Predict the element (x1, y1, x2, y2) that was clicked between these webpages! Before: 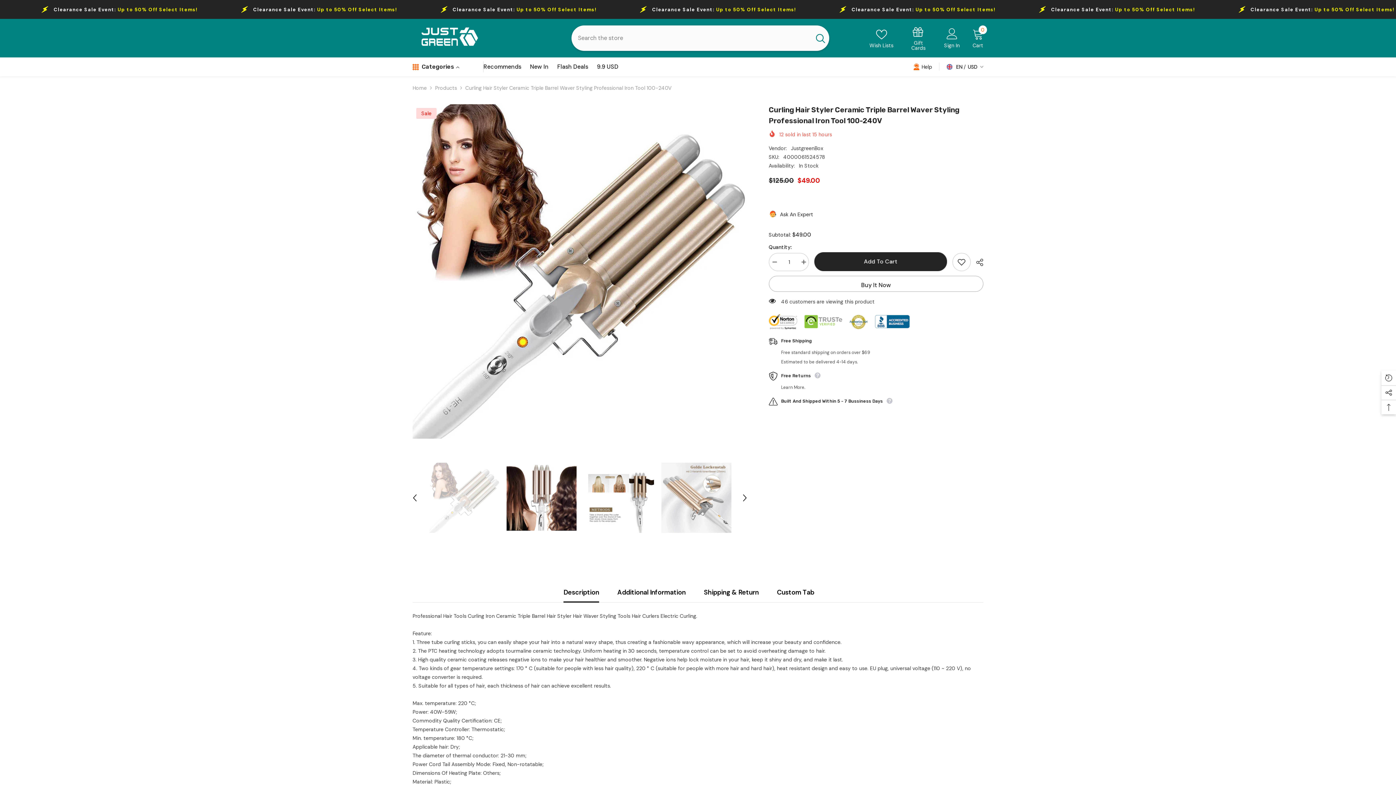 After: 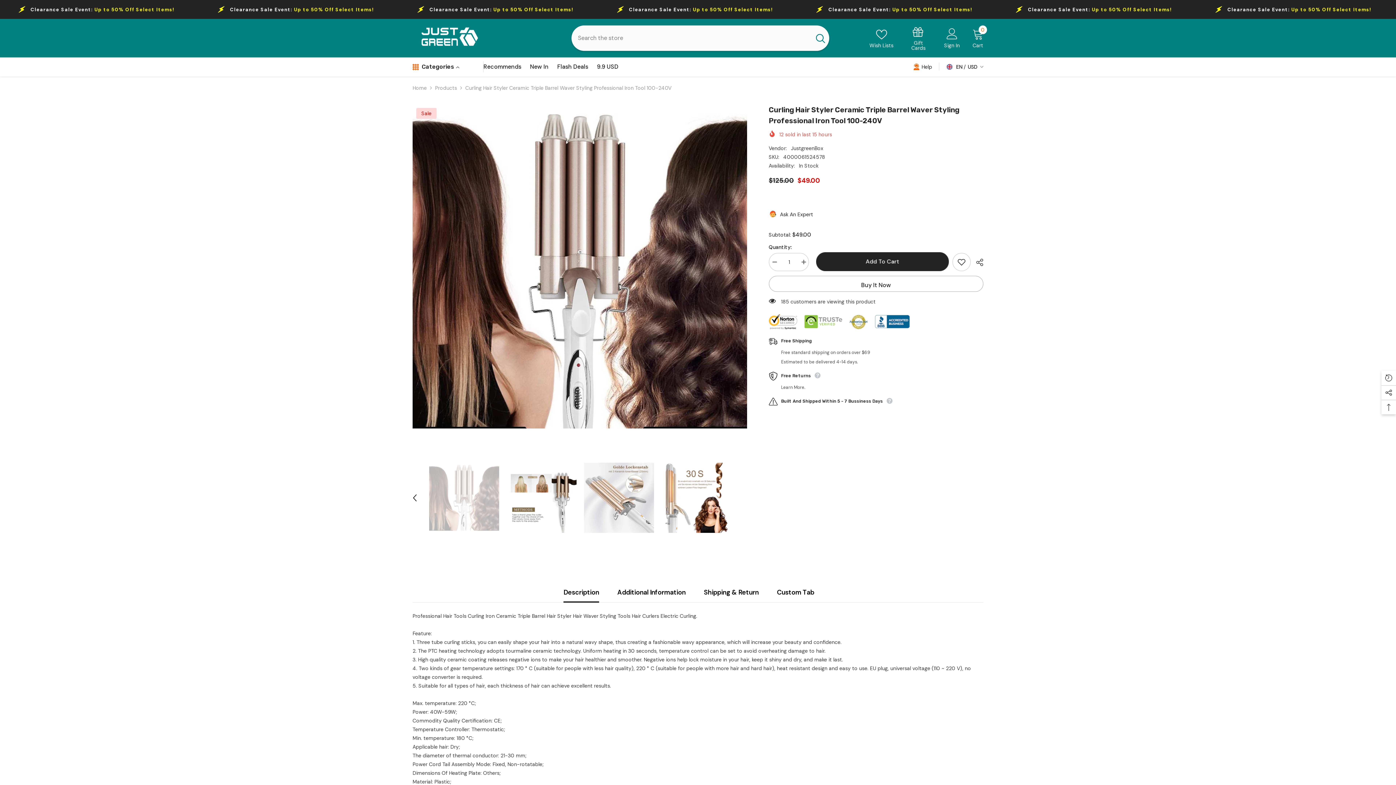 Action: label: Next bbox: (739, 492, 750, 503)